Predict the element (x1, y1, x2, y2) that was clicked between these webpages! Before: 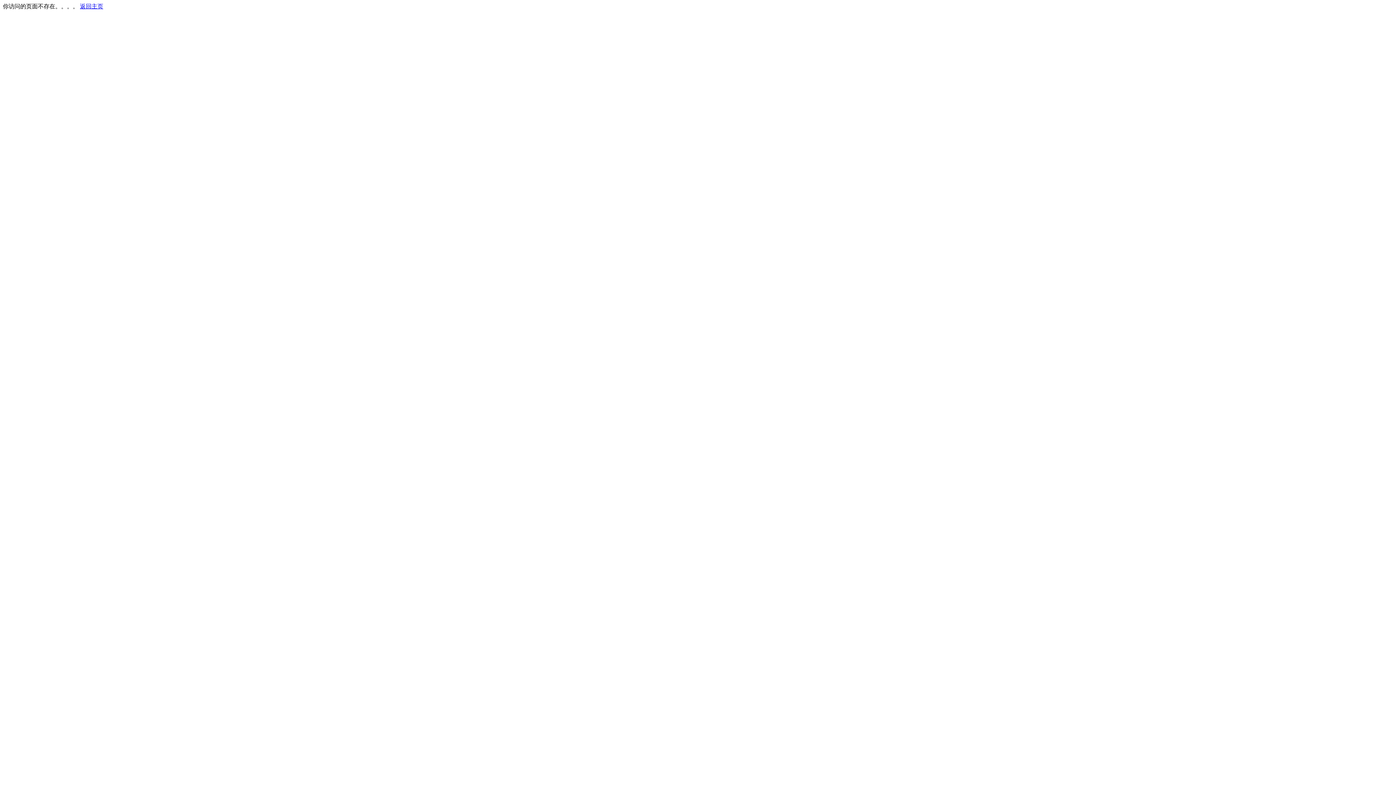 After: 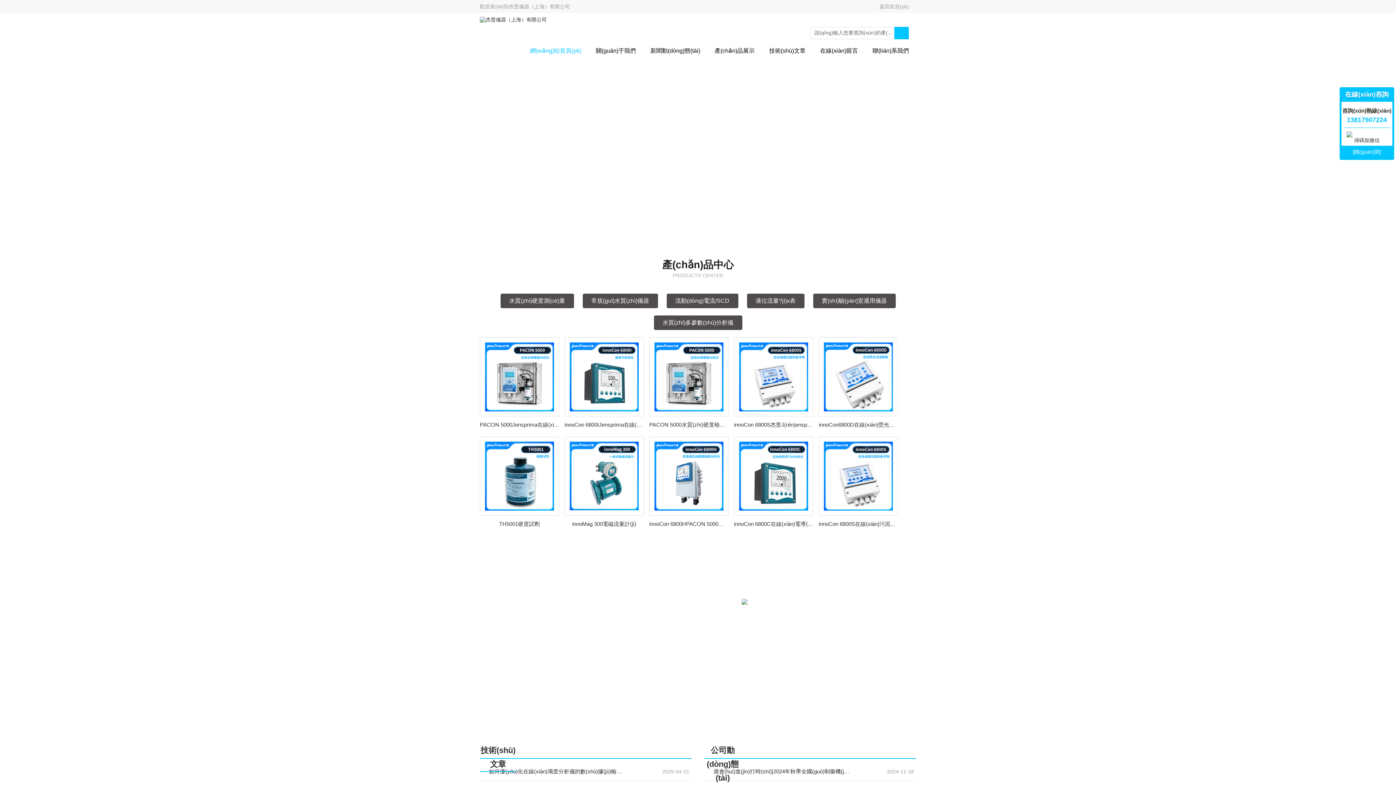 Action: bbox: (80, 3, 103, 9) label: 返回主页